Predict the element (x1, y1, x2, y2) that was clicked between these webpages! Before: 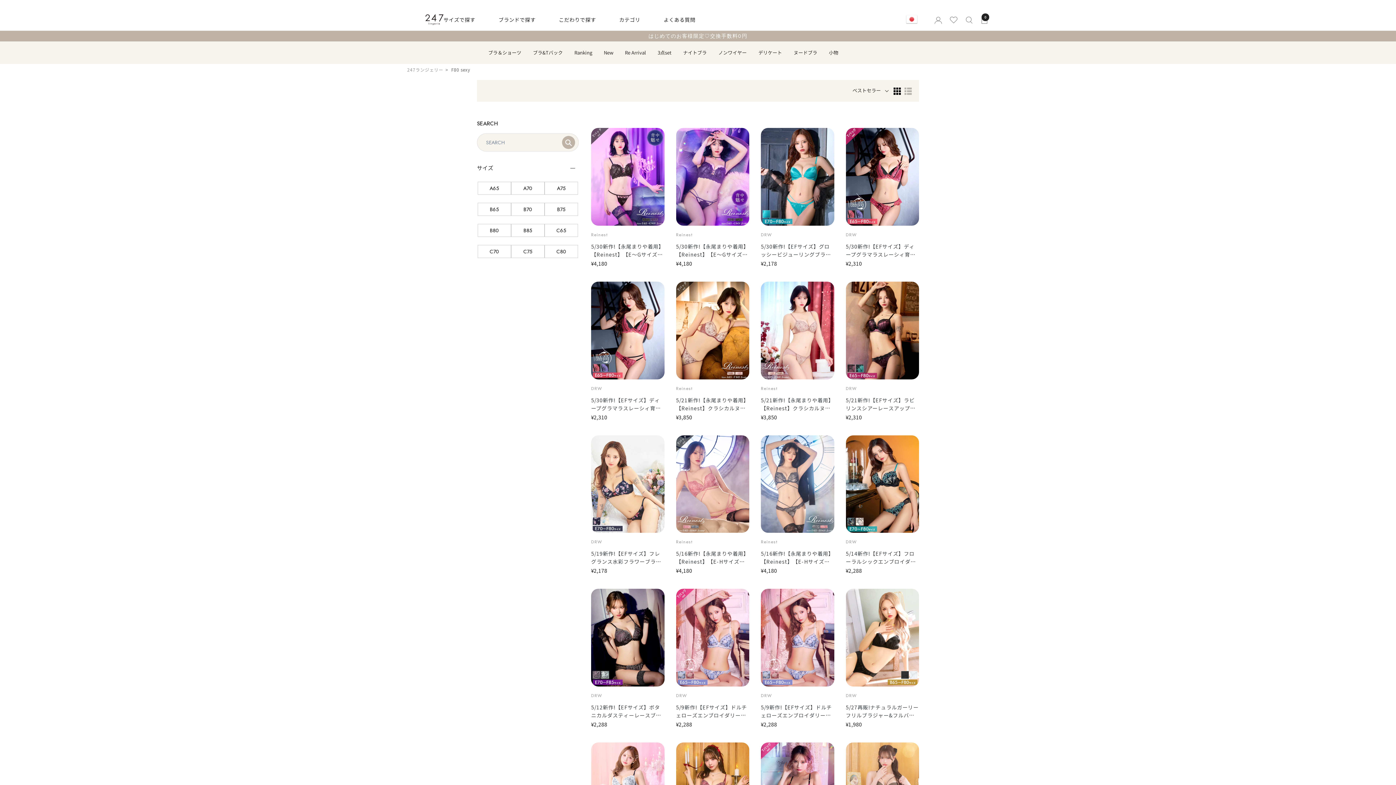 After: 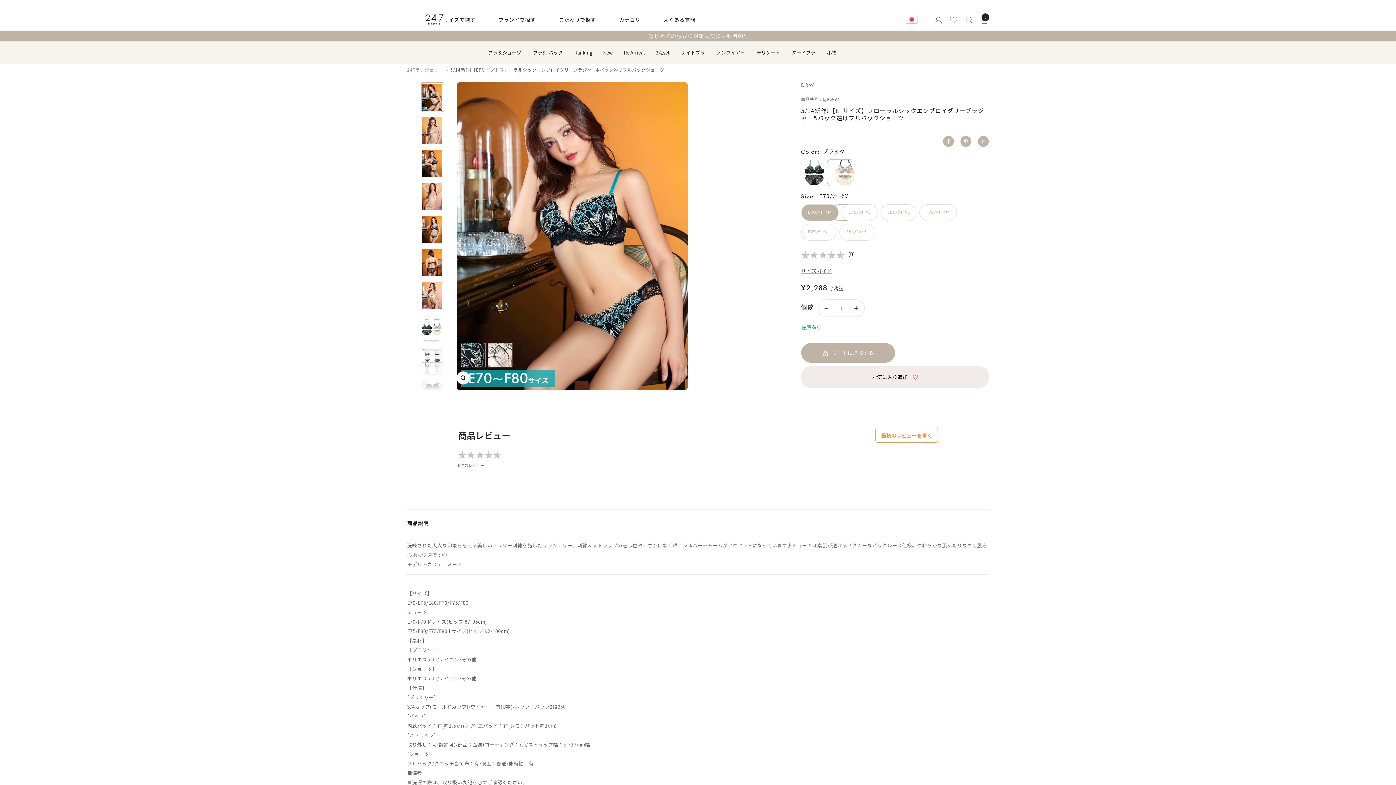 Action: label: 5/14新作!【EFサイズ】フローラルシックエンブロイダリーブラジャー&バック透けフルバックショーツ bbox: (846, 549, 919, 565)